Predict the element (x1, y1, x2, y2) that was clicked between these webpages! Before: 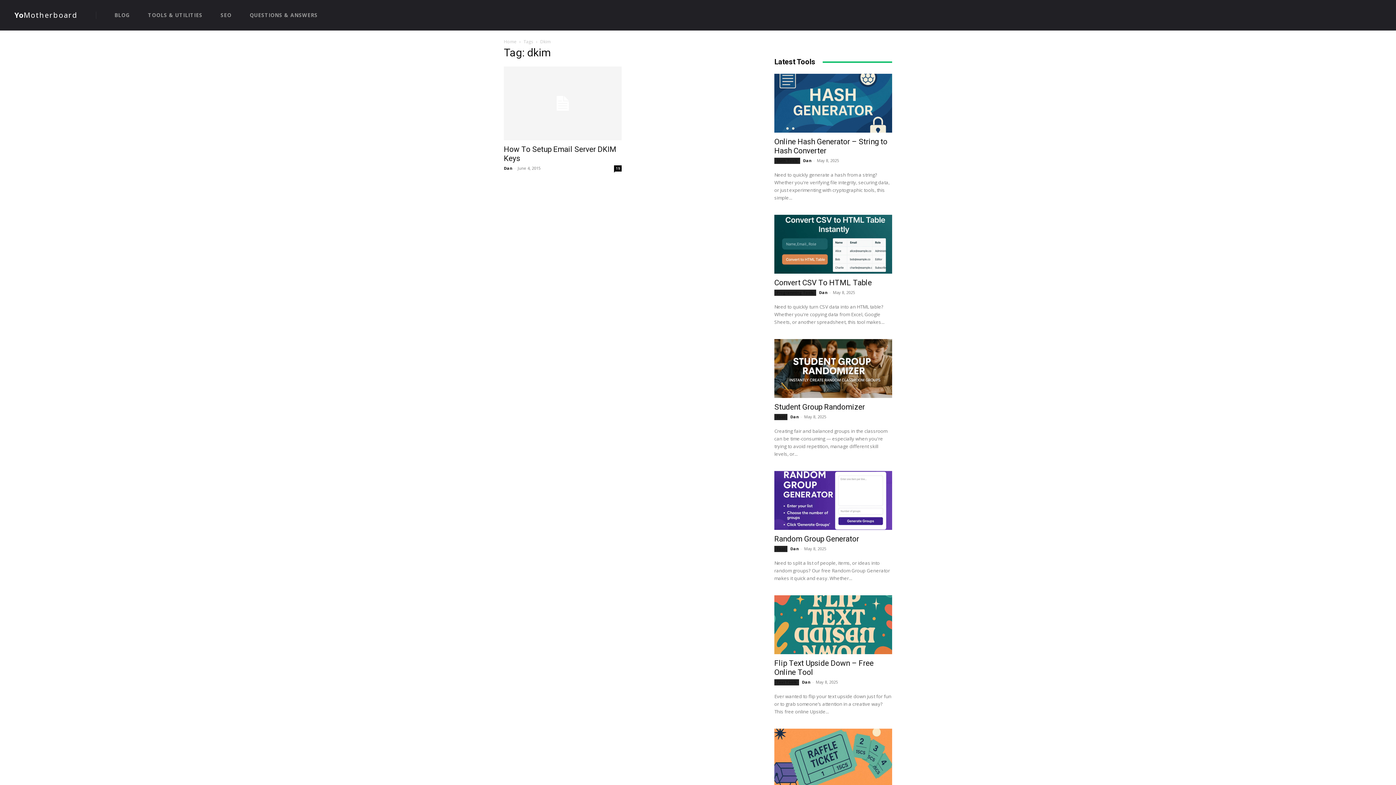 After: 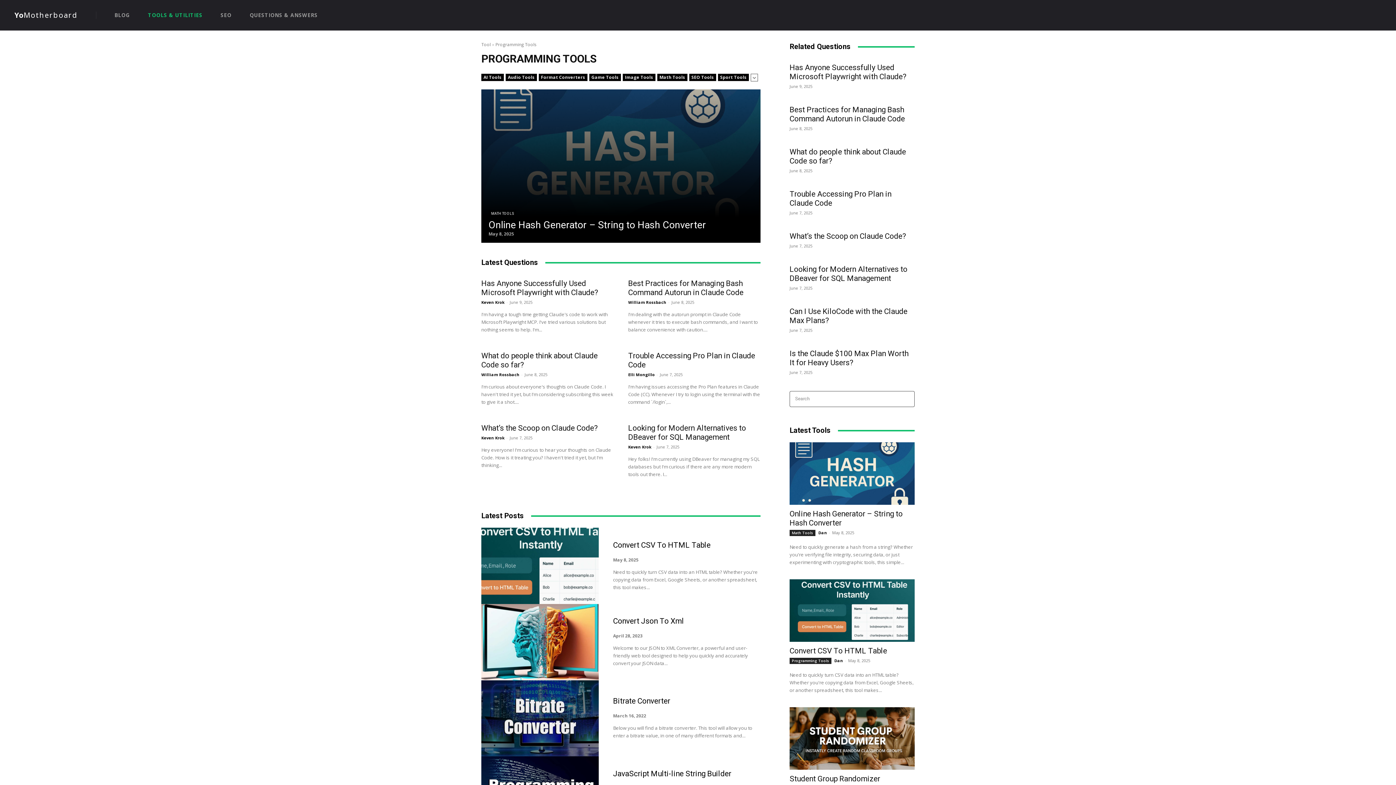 Action: bbox: (774, 289, 816, 296) label: Programming Tools